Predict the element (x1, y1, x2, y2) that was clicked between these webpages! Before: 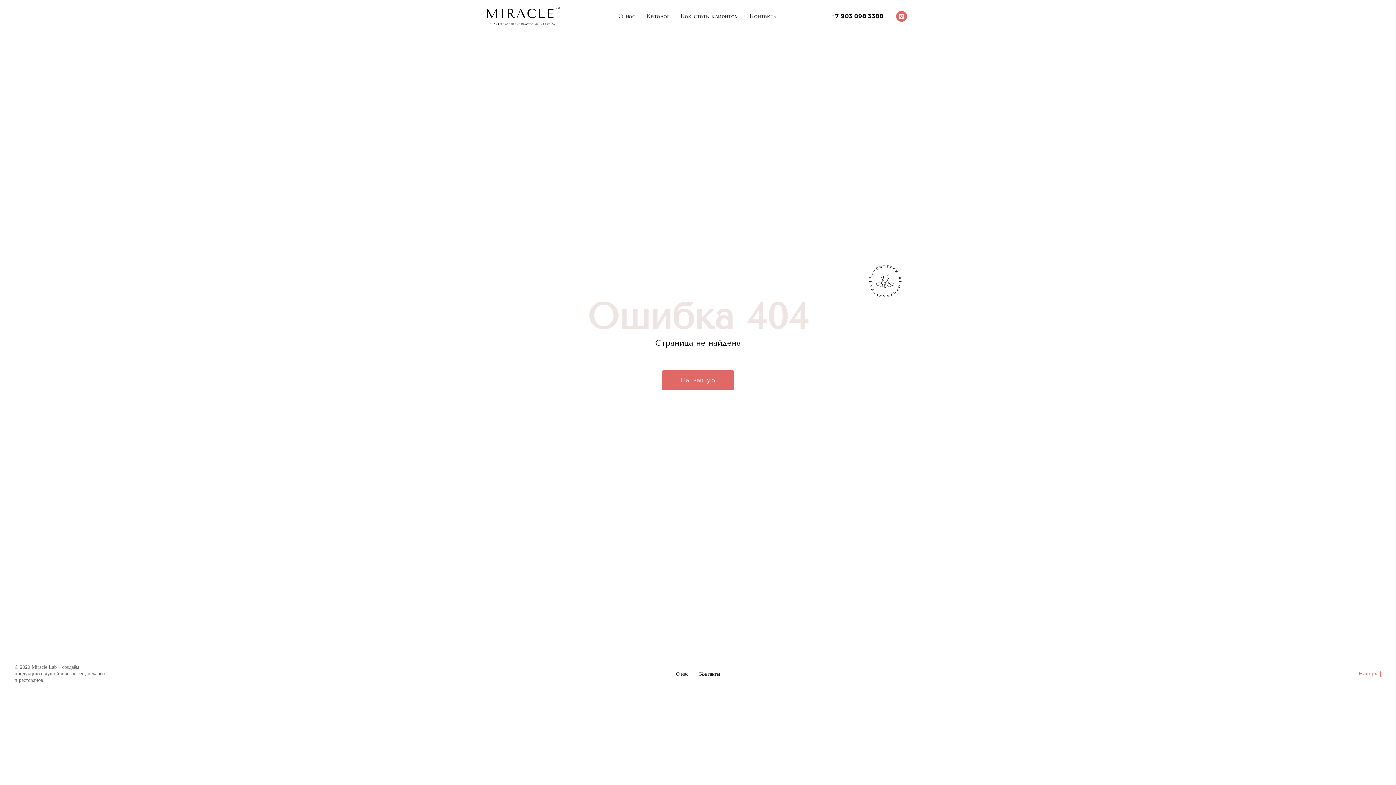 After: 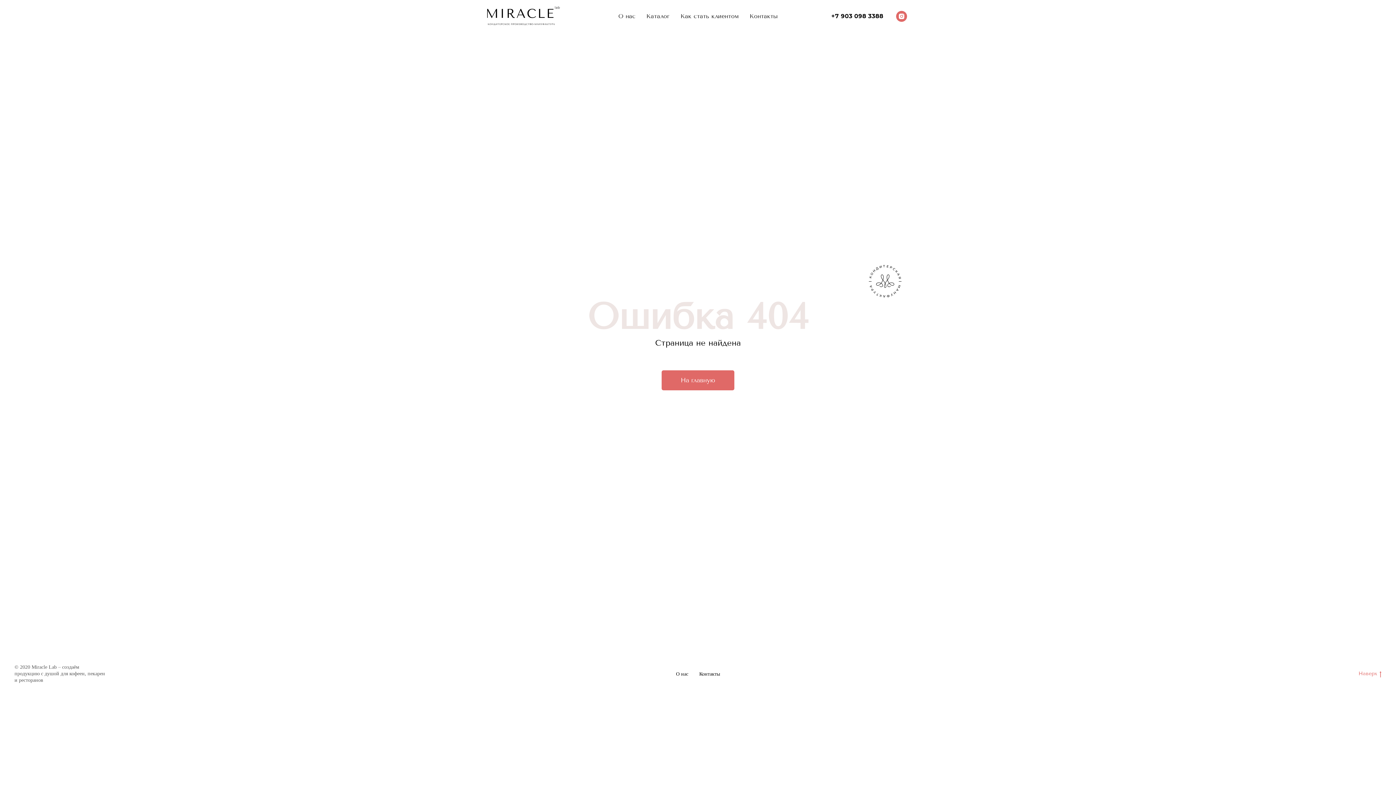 Action: bbox: (699, 671, 720, 677) label: Контакты